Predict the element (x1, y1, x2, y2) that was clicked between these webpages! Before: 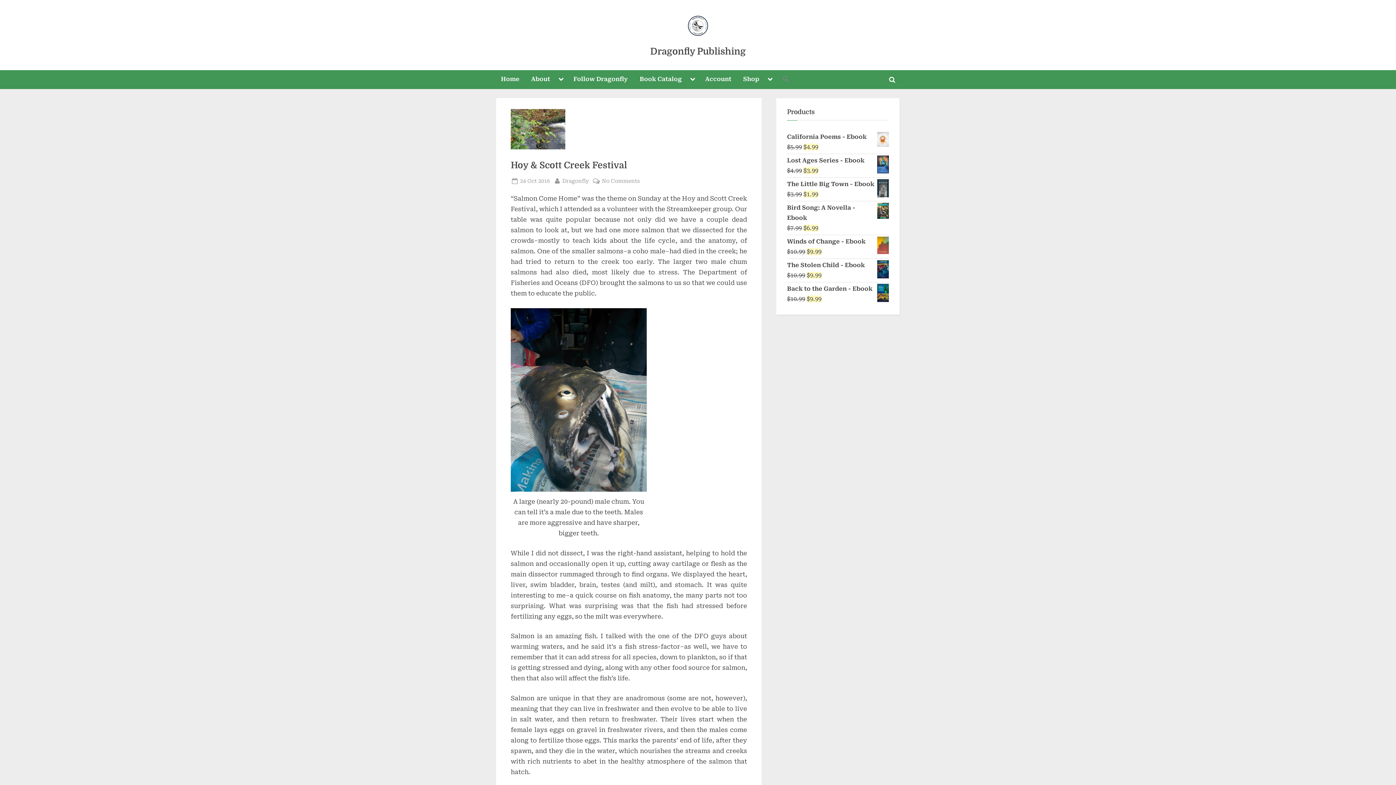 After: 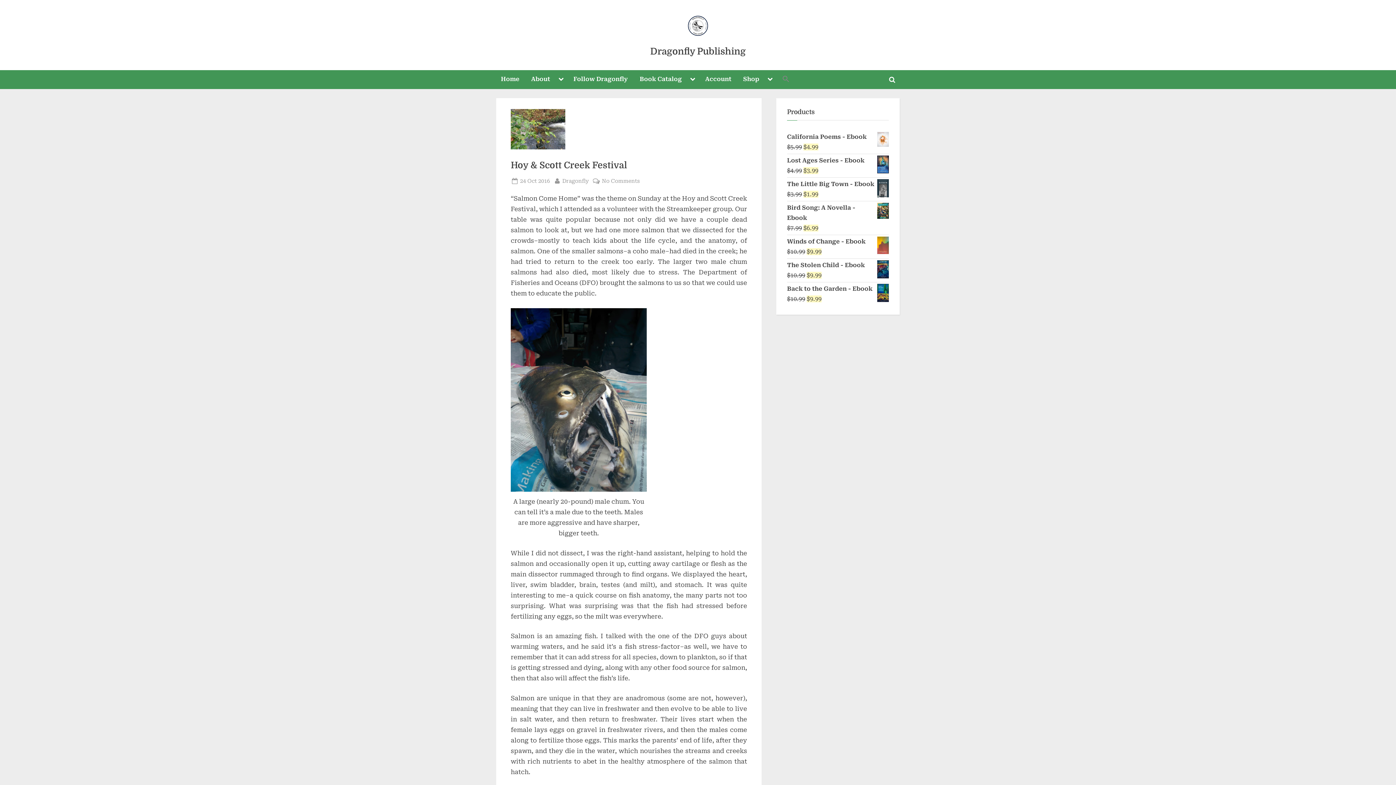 Action: label: Posted on
24 Oct 2016 bbox: (520, 176, 550, 185)